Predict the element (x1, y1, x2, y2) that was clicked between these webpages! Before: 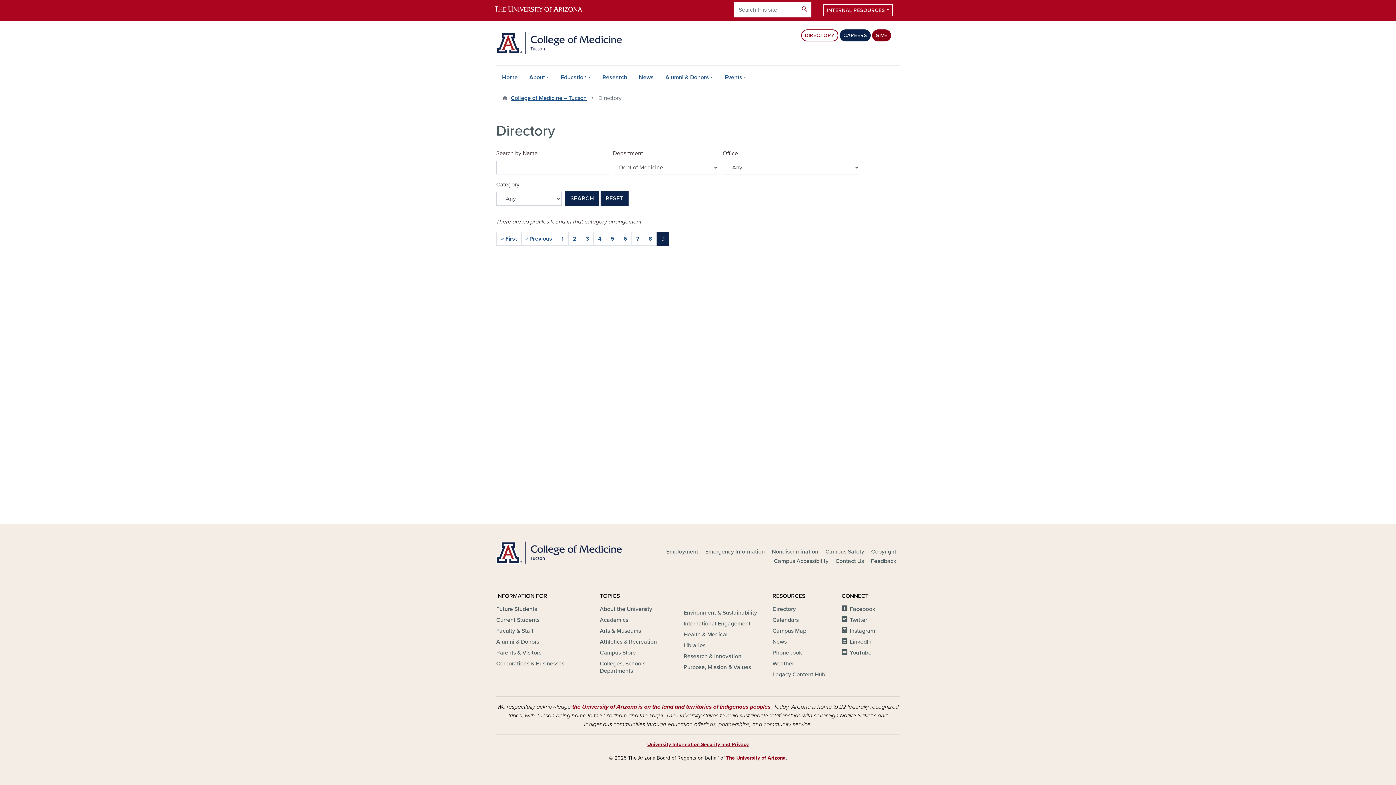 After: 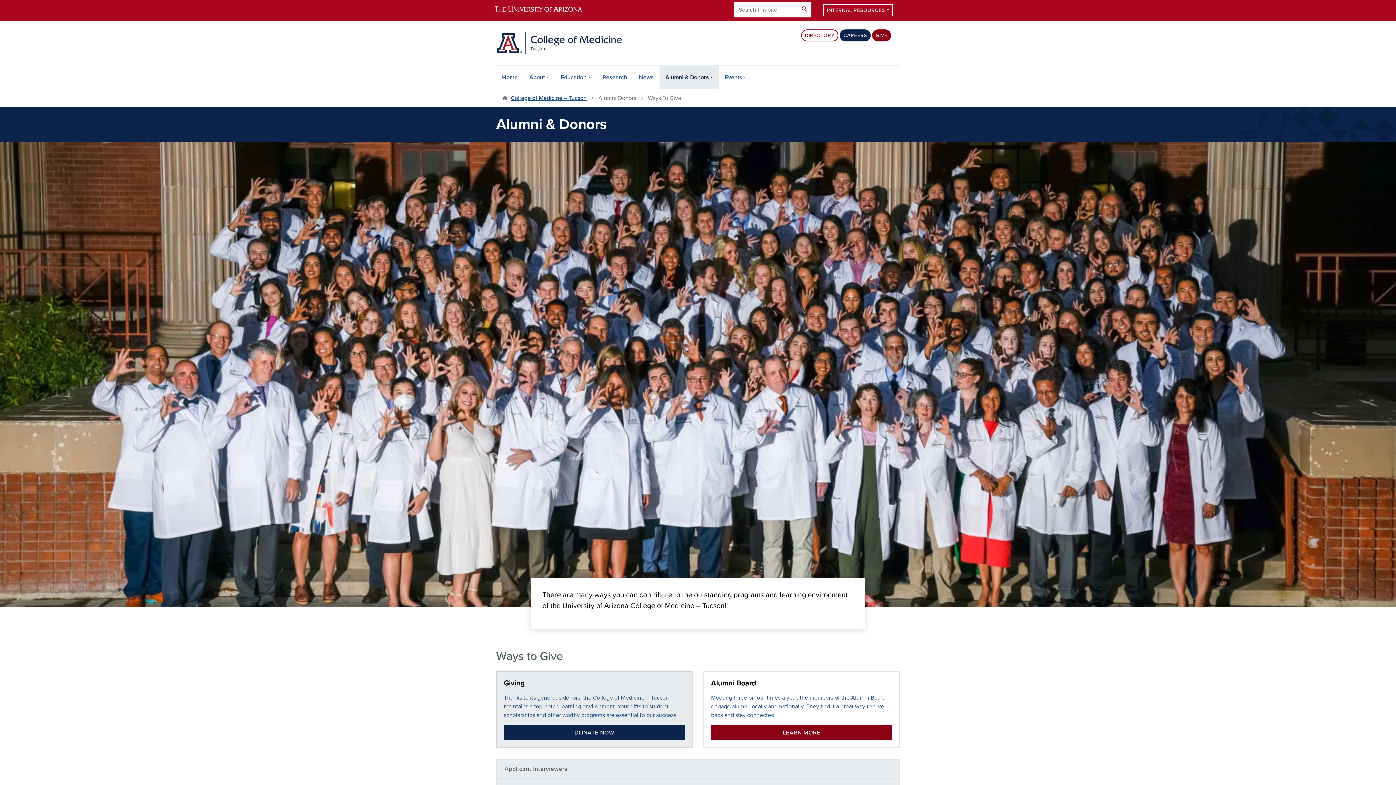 Action: bbox: (872, 29, 891, 41) label: GIVE